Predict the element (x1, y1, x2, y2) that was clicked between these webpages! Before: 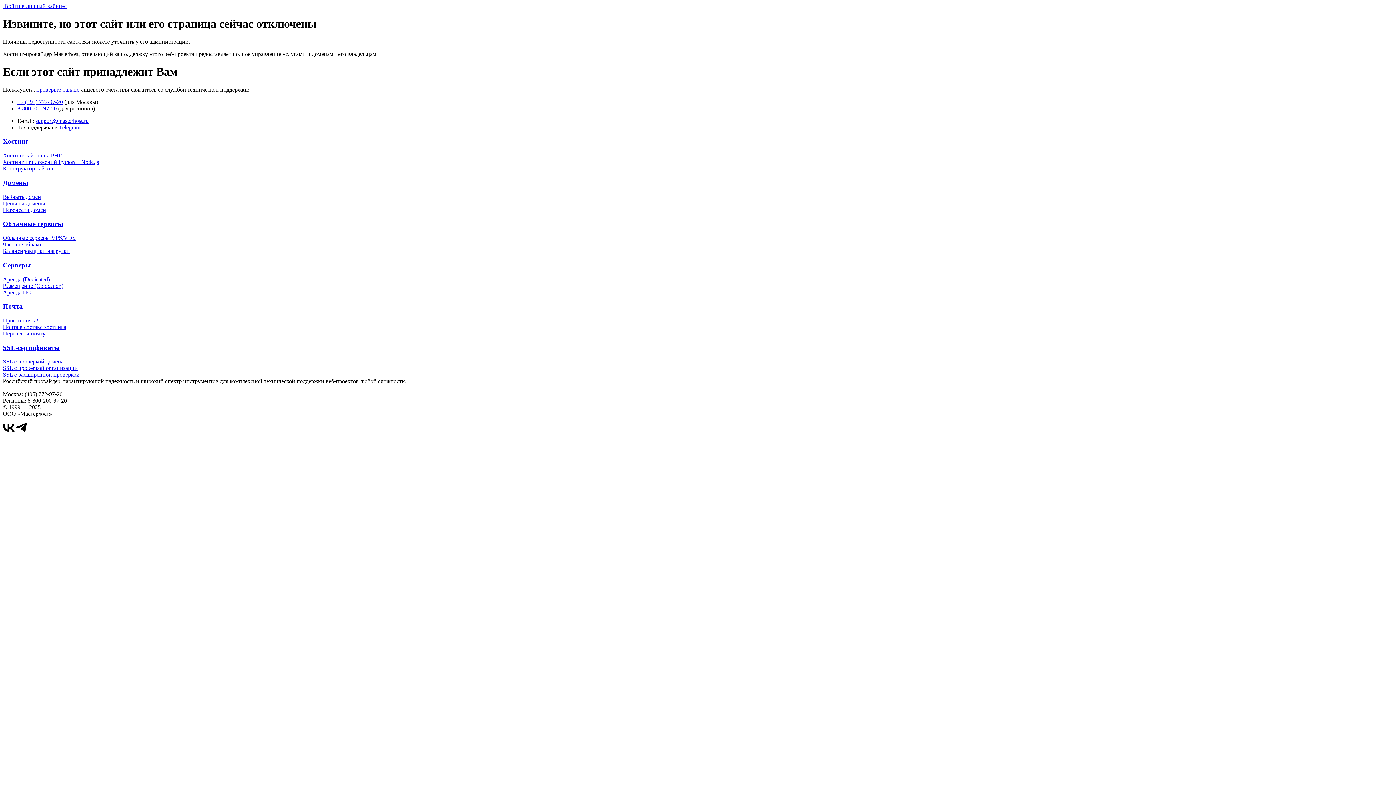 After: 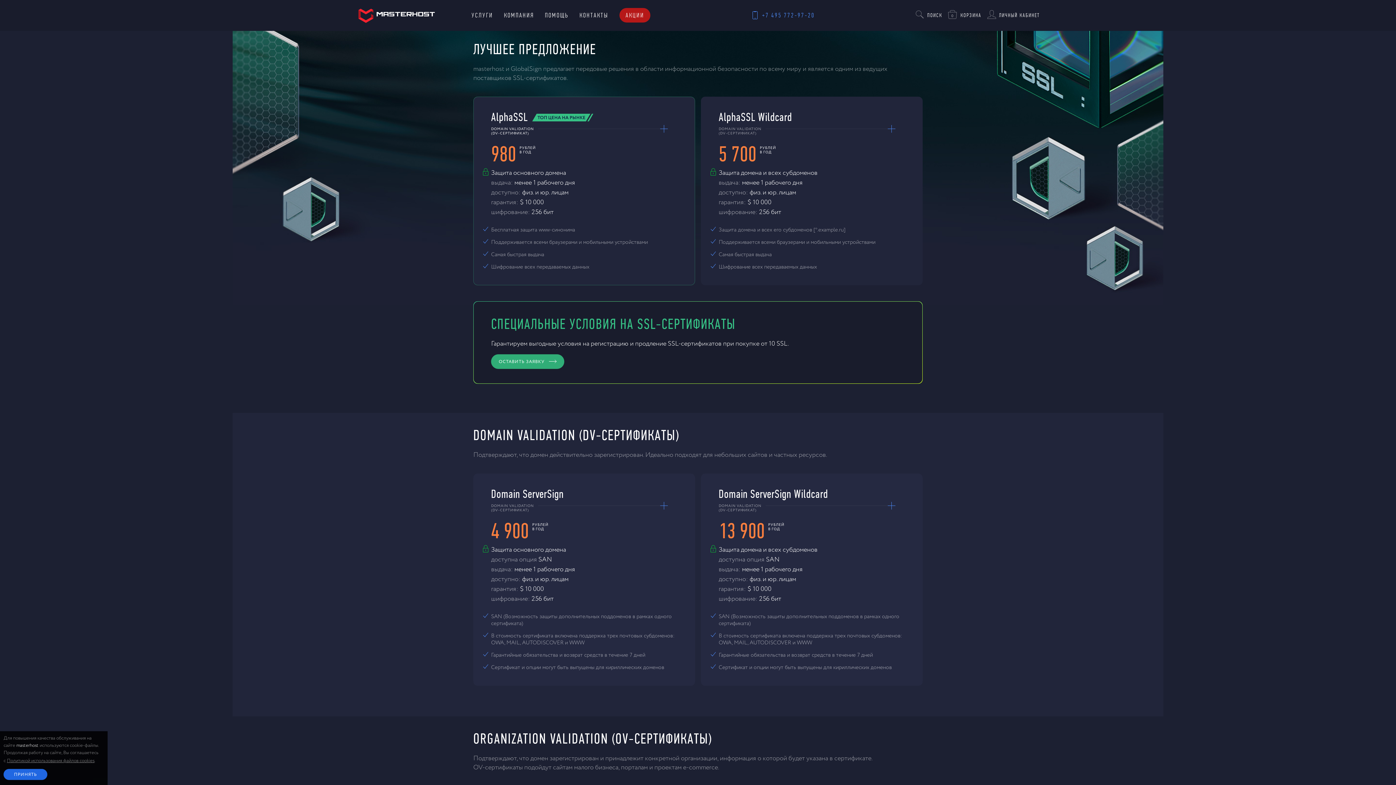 Action: bbox: (2, 358, 63, 364) label: SSL с проверкой домена